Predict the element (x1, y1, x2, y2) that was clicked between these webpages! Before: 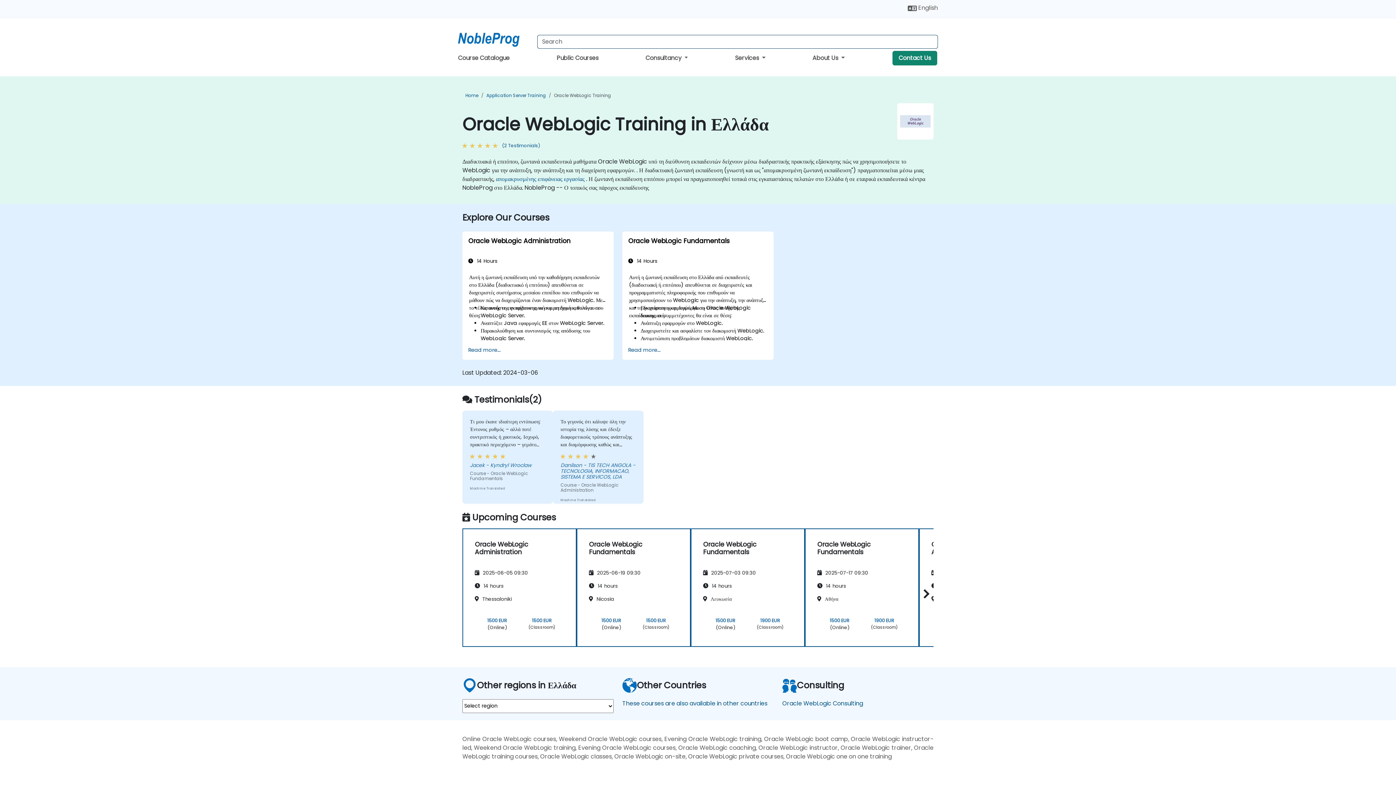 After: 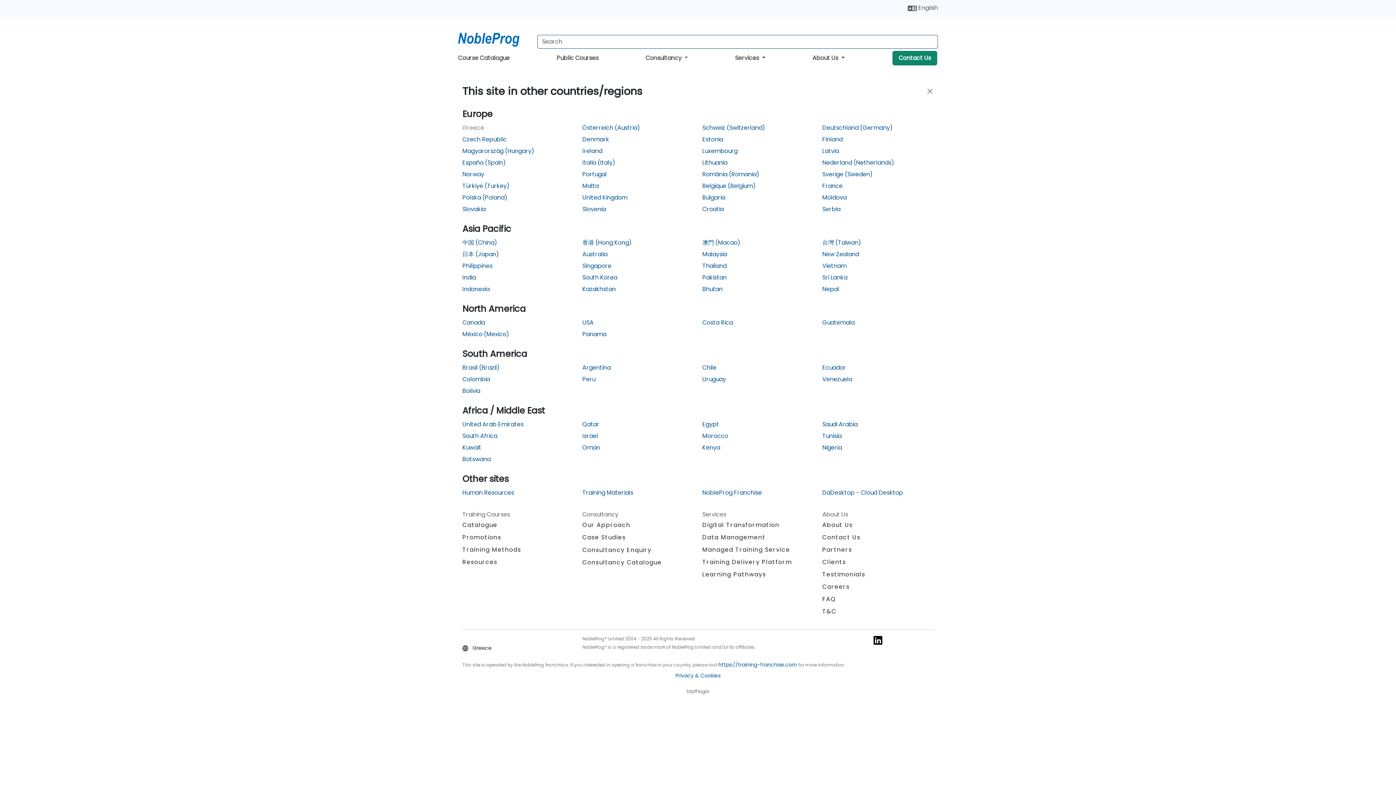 Action: bbox: (622, 699, 767, 707) label: change website country or language